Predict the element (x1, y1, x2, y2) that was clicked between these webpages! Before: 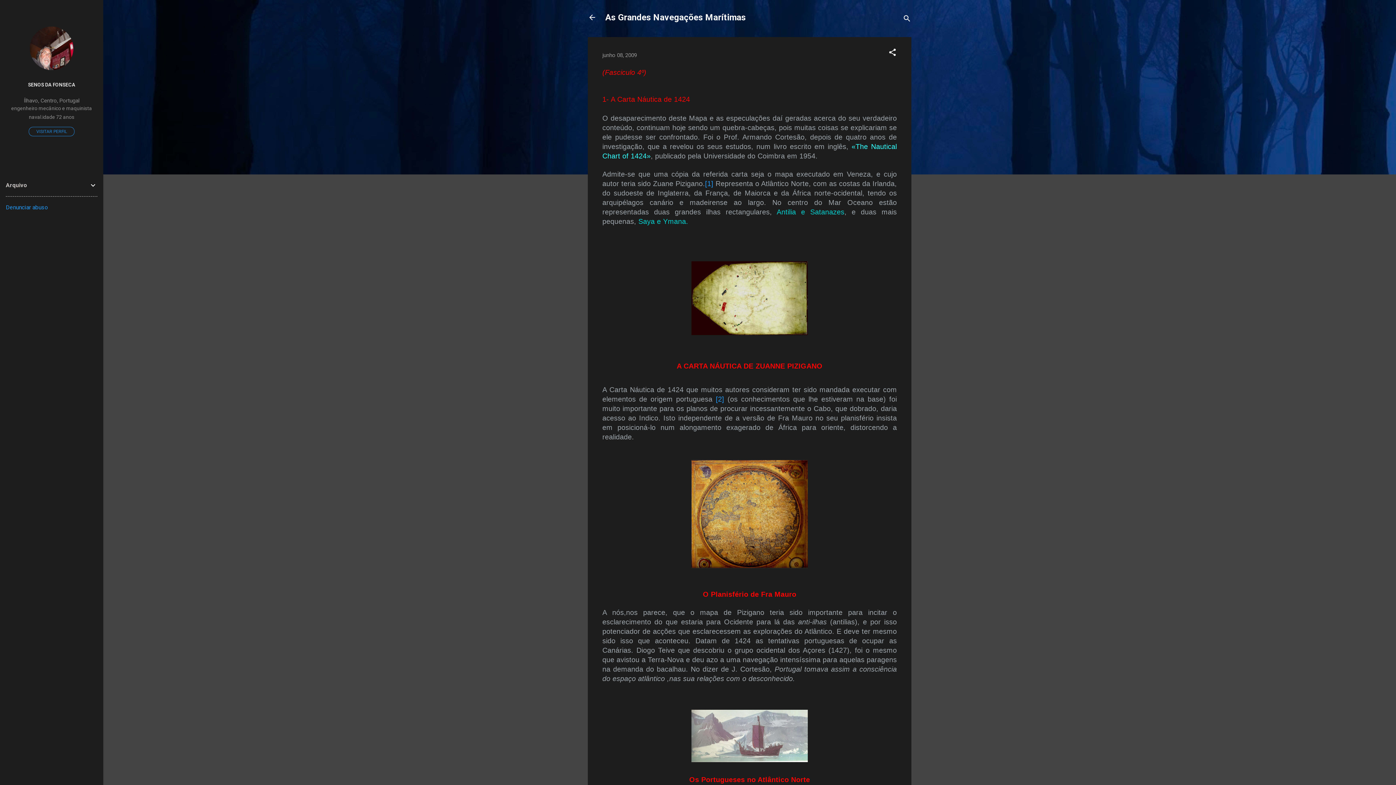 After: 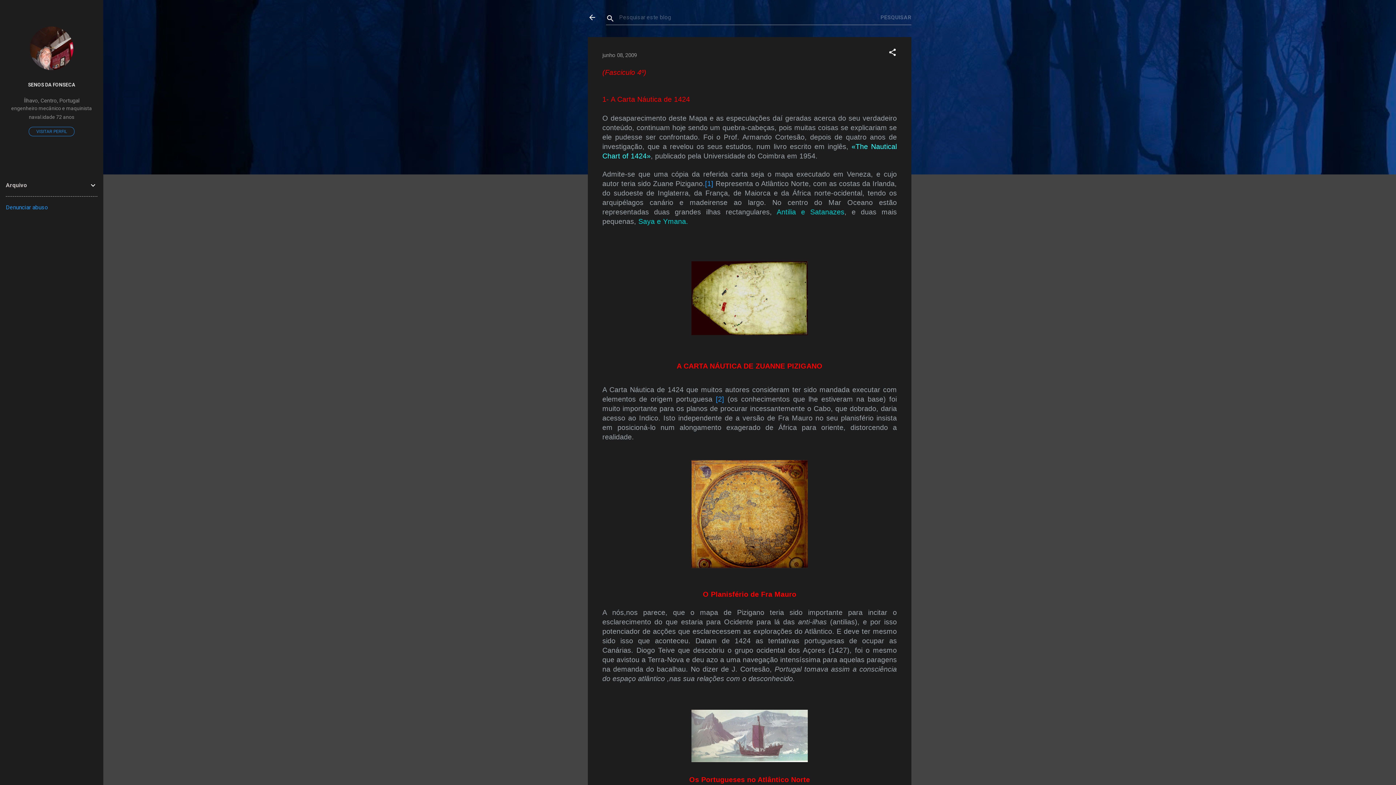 Action: label: Pesquisar bbox: (902, 8, 911, 30)